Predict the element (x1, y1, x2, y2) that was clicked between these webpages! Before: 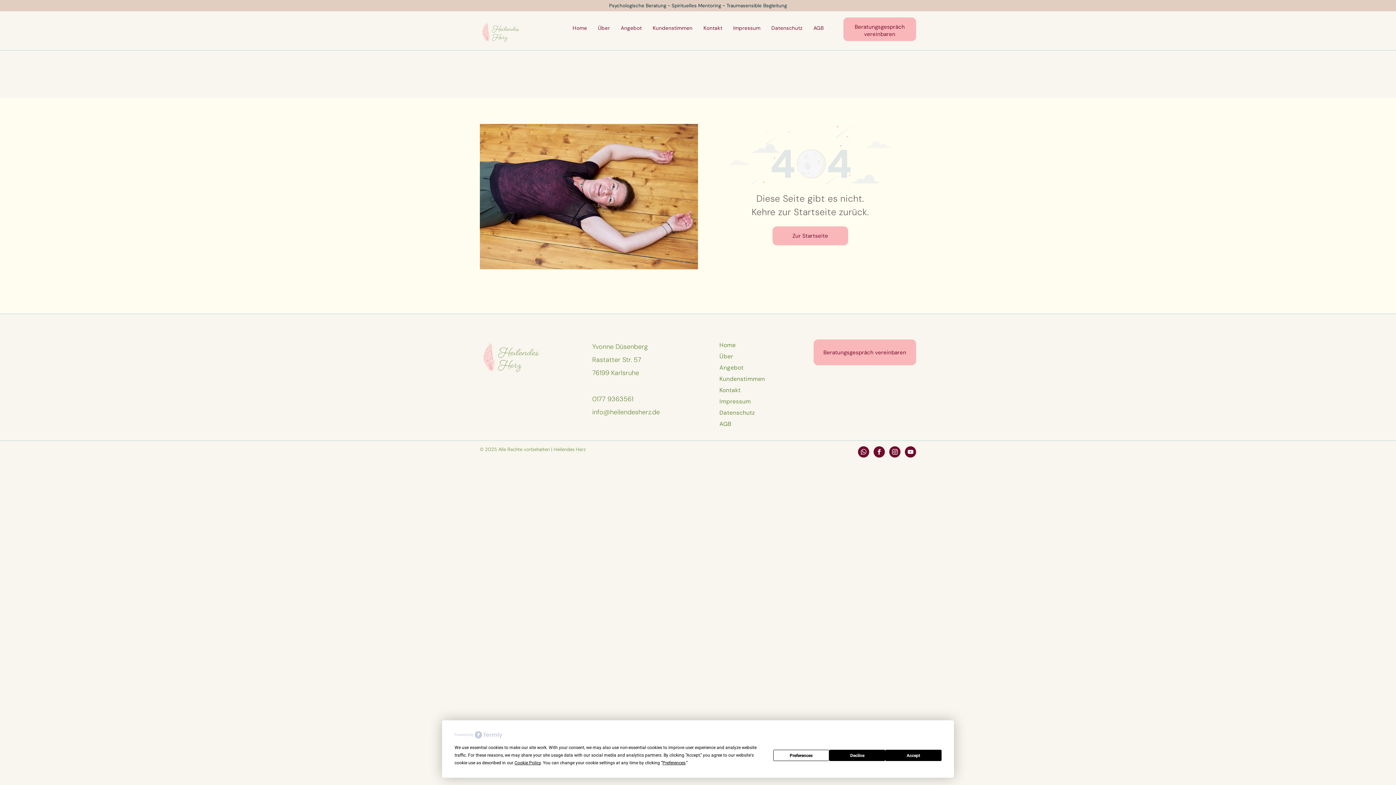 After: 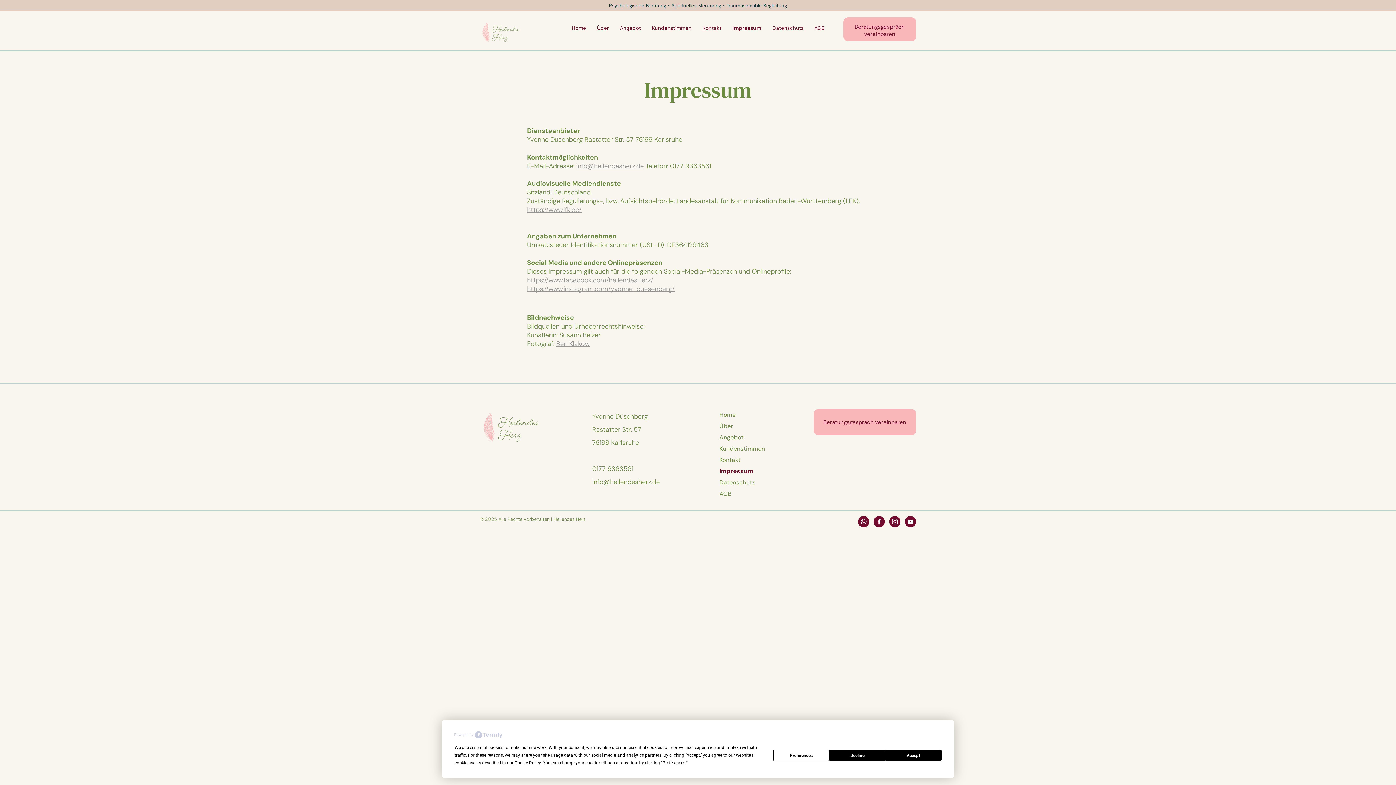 Action: label: Impressum bbox: (728, 24, 766, 31)